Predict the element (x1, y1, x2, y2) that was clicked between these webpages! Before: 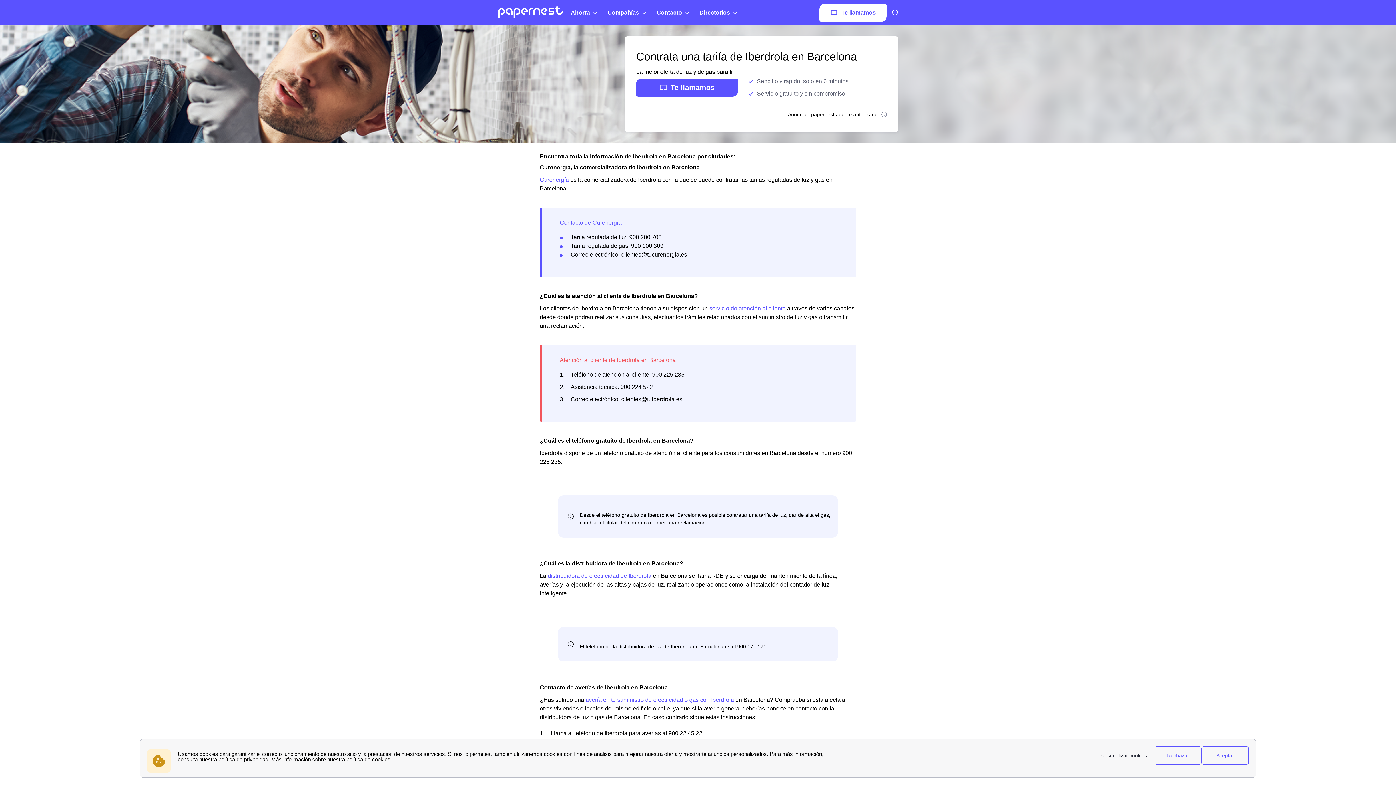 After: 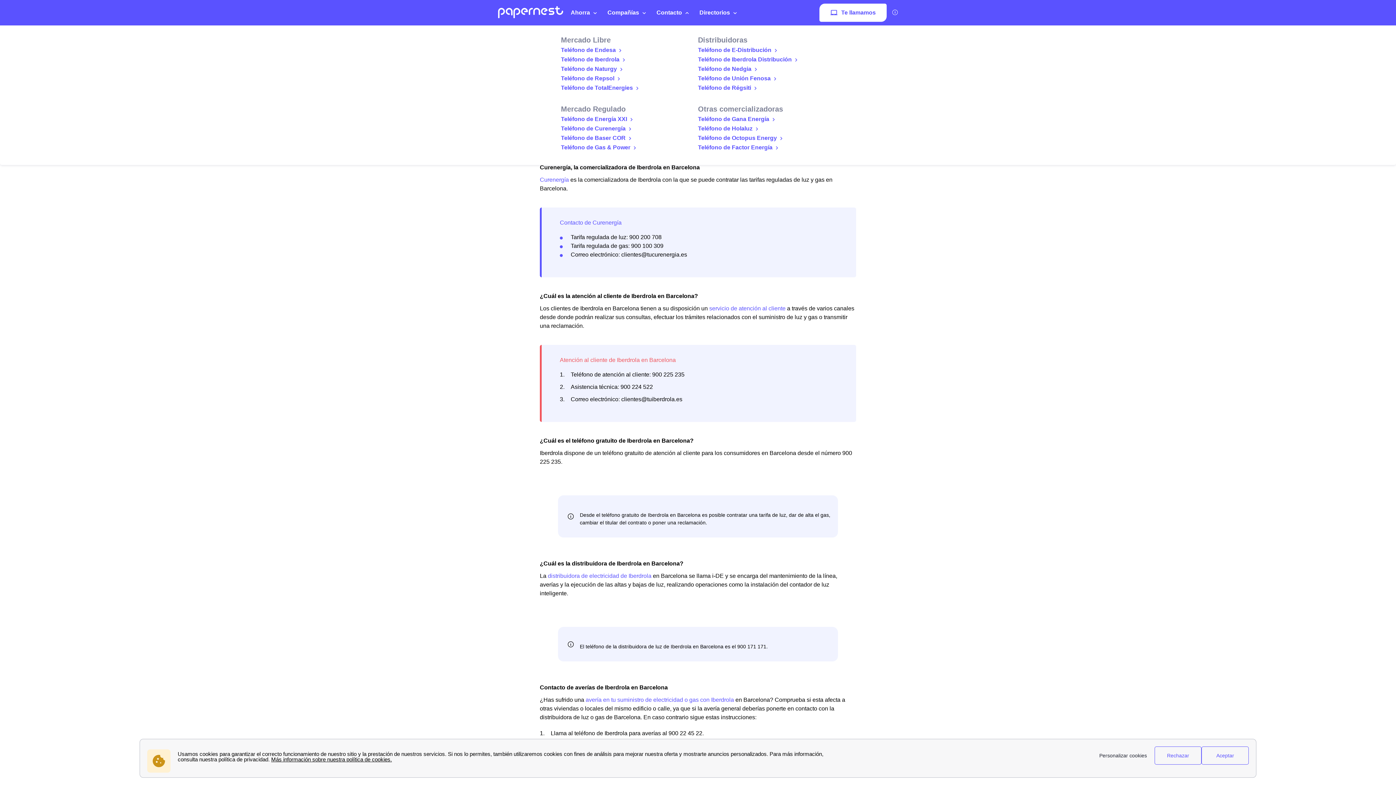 Action: label: Contacto bbox: (653, 0, 696, 25)